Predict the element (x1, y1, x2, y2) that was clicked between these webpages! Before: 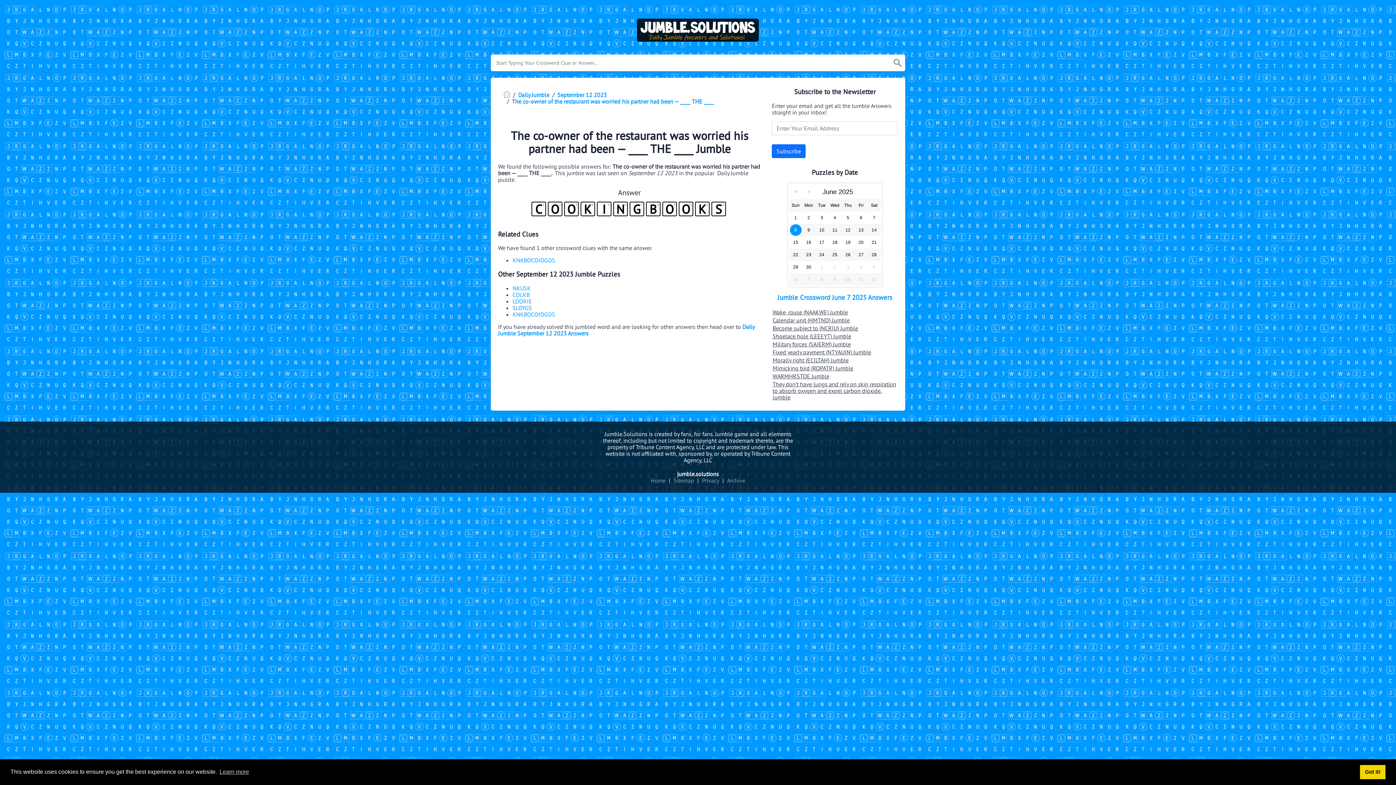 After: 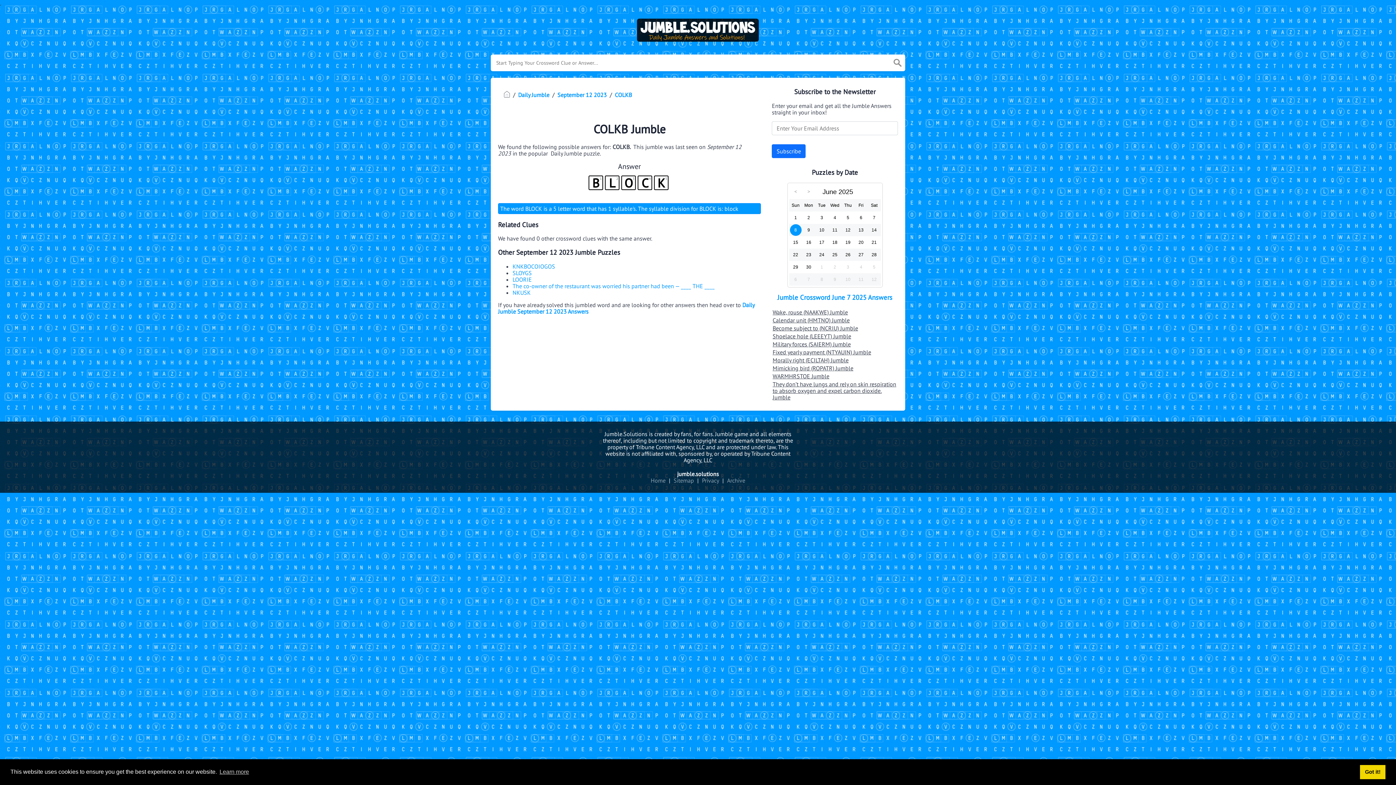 Action: bbox: (512, 291, 529, 298) label: COLKB